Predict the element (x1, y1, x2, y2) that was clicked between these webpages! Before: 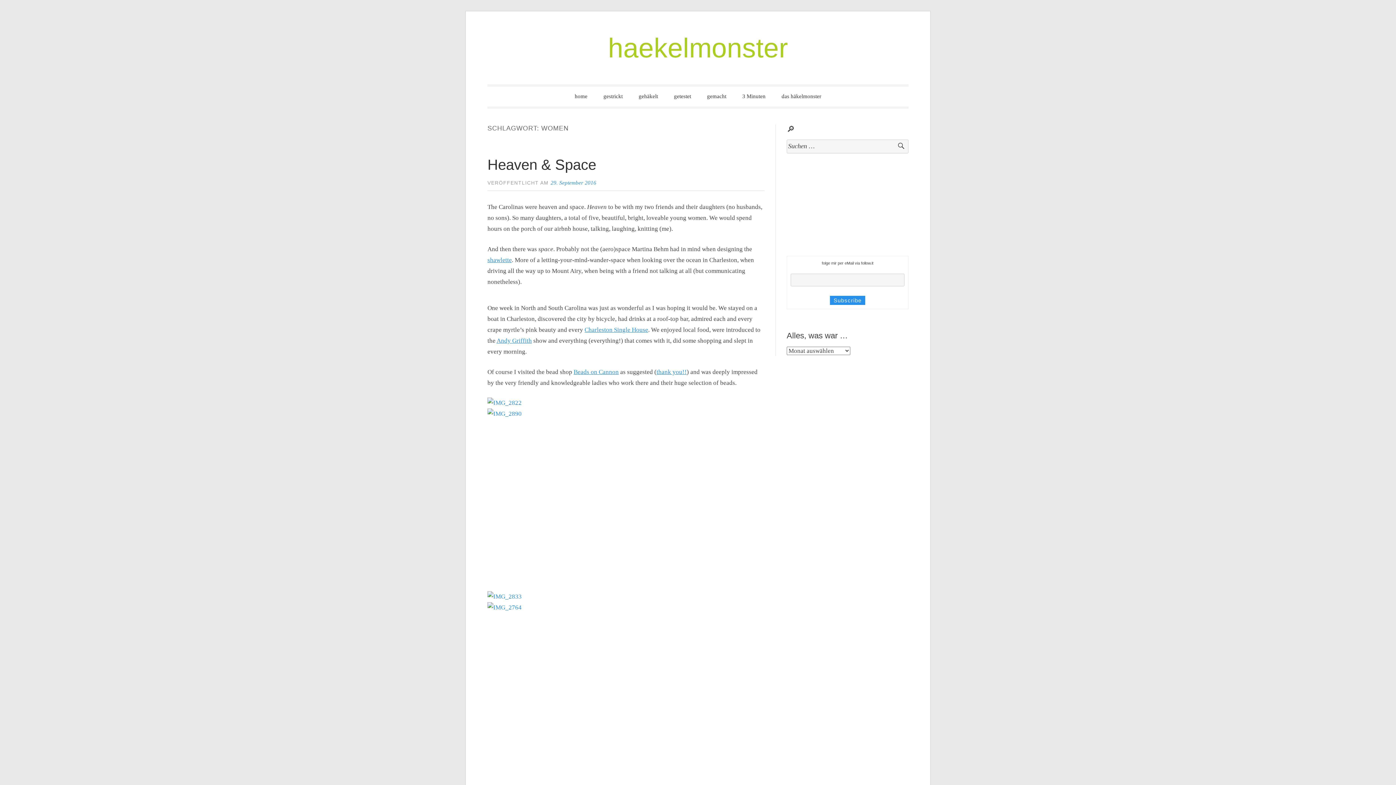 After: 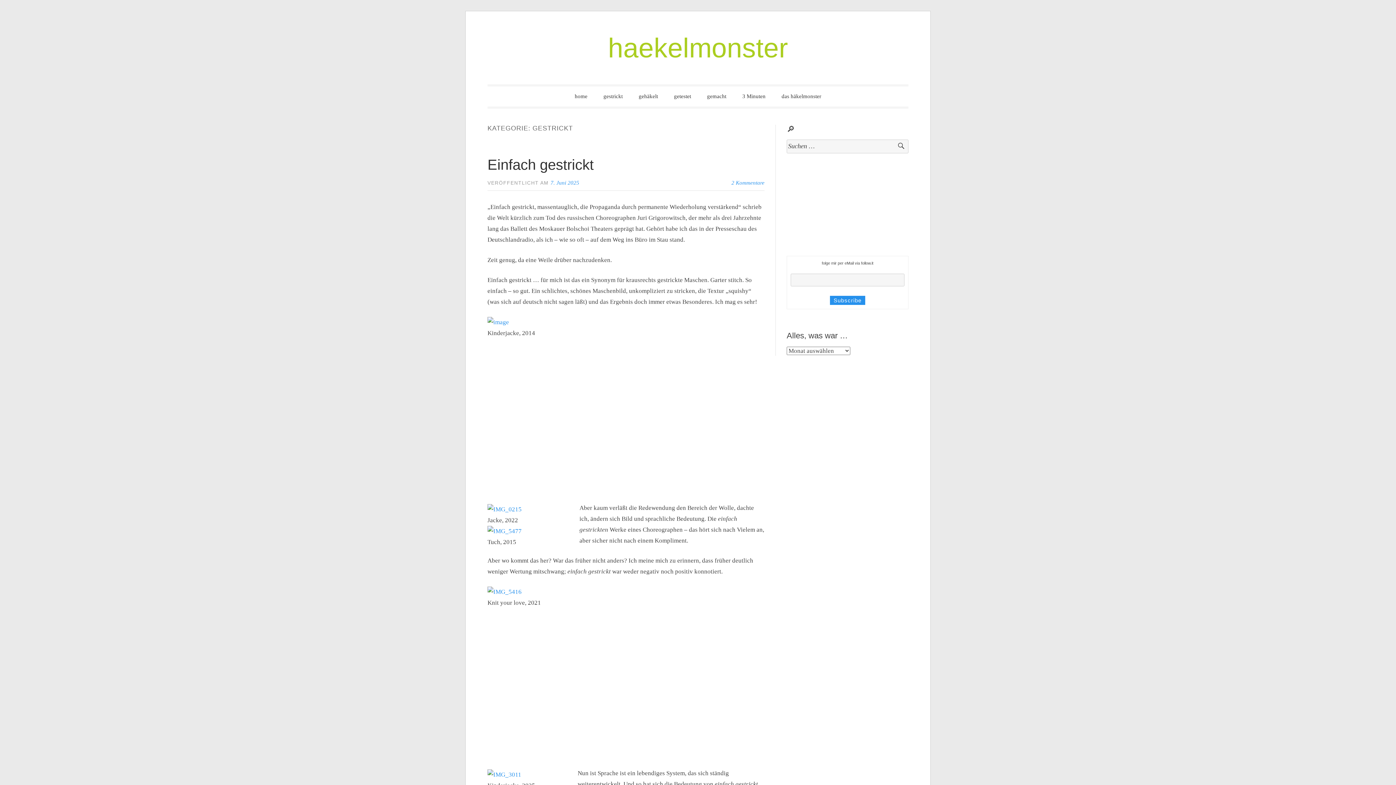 Action: label: gestrickt bbox: (596, 88, 630, 105)